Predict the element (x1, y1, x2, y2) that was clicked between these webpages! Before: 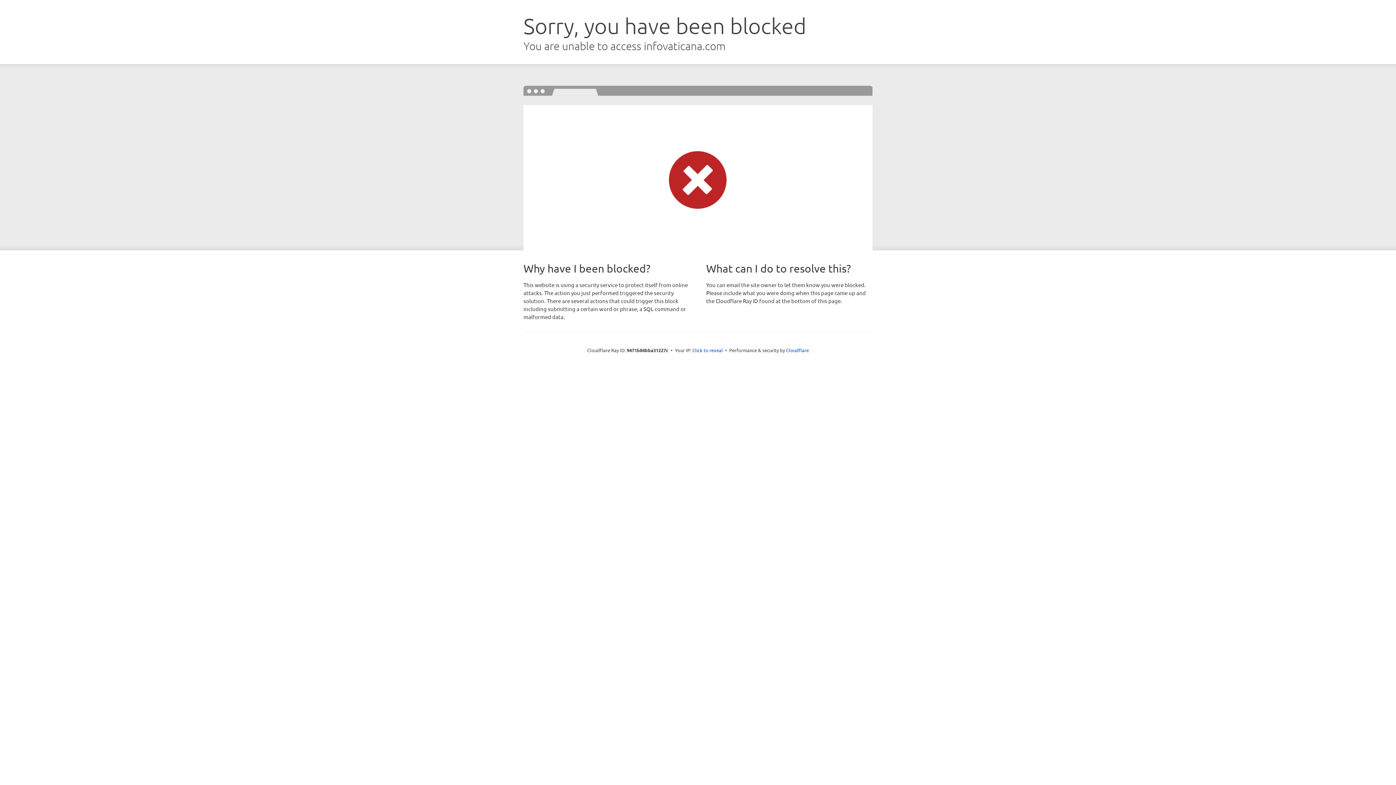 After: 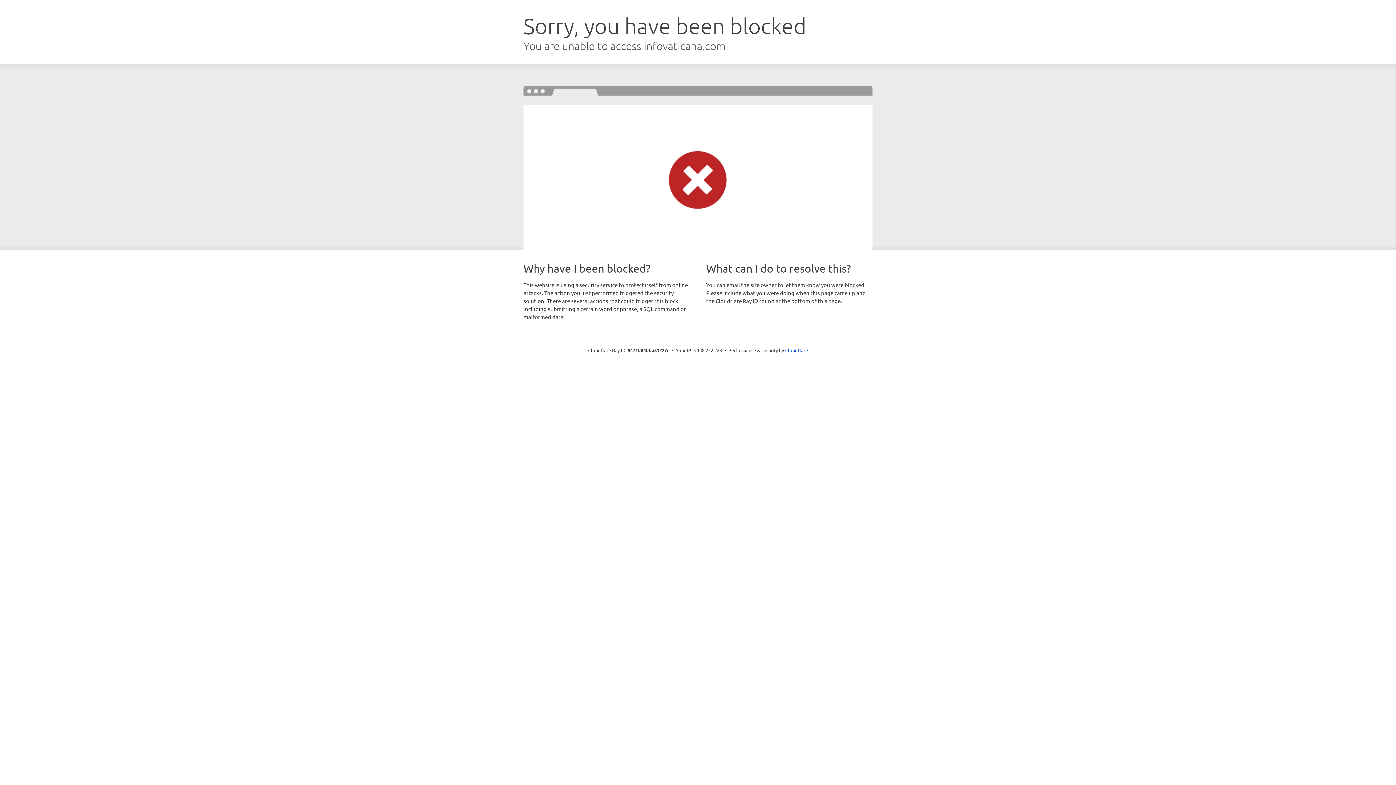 Action: label: Click to reveal bbox: (692, 346, 723, 353)